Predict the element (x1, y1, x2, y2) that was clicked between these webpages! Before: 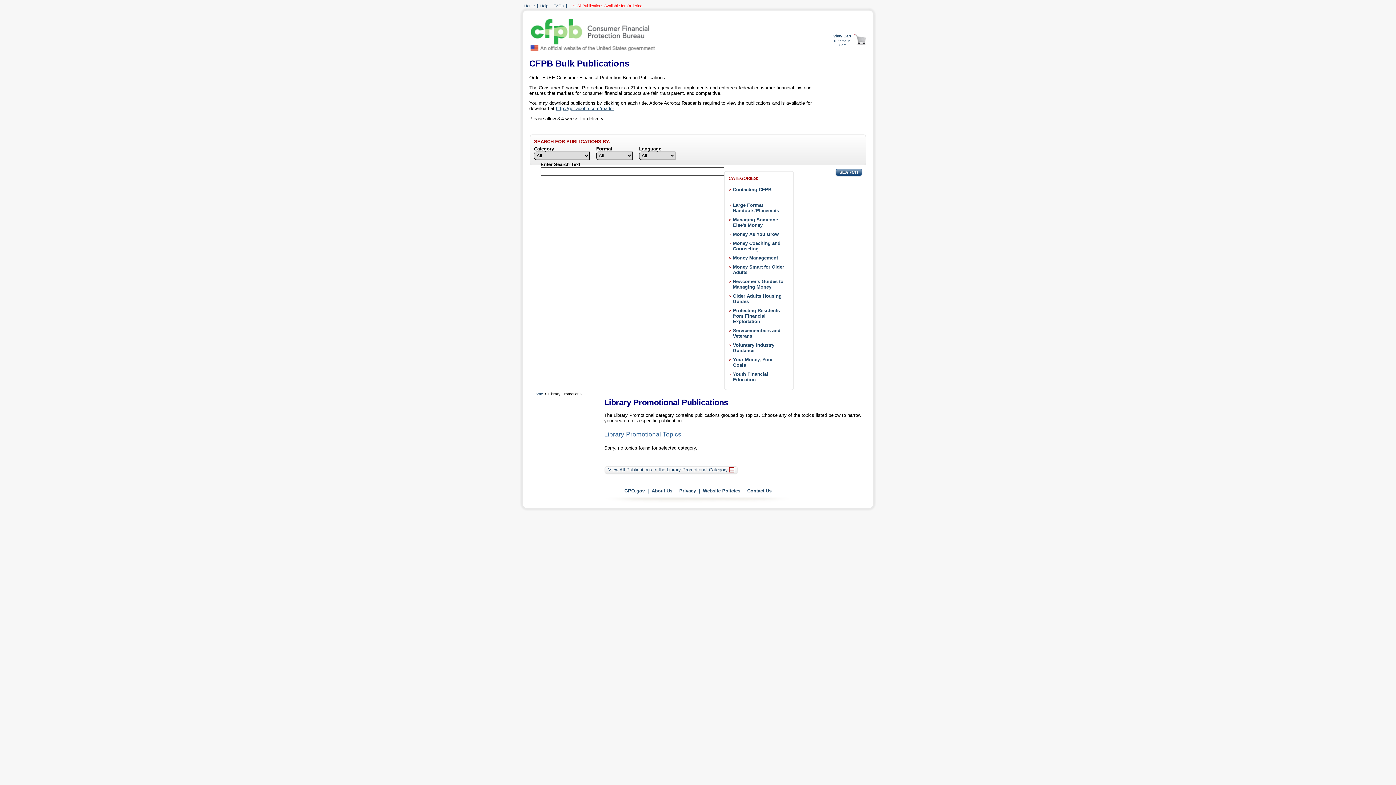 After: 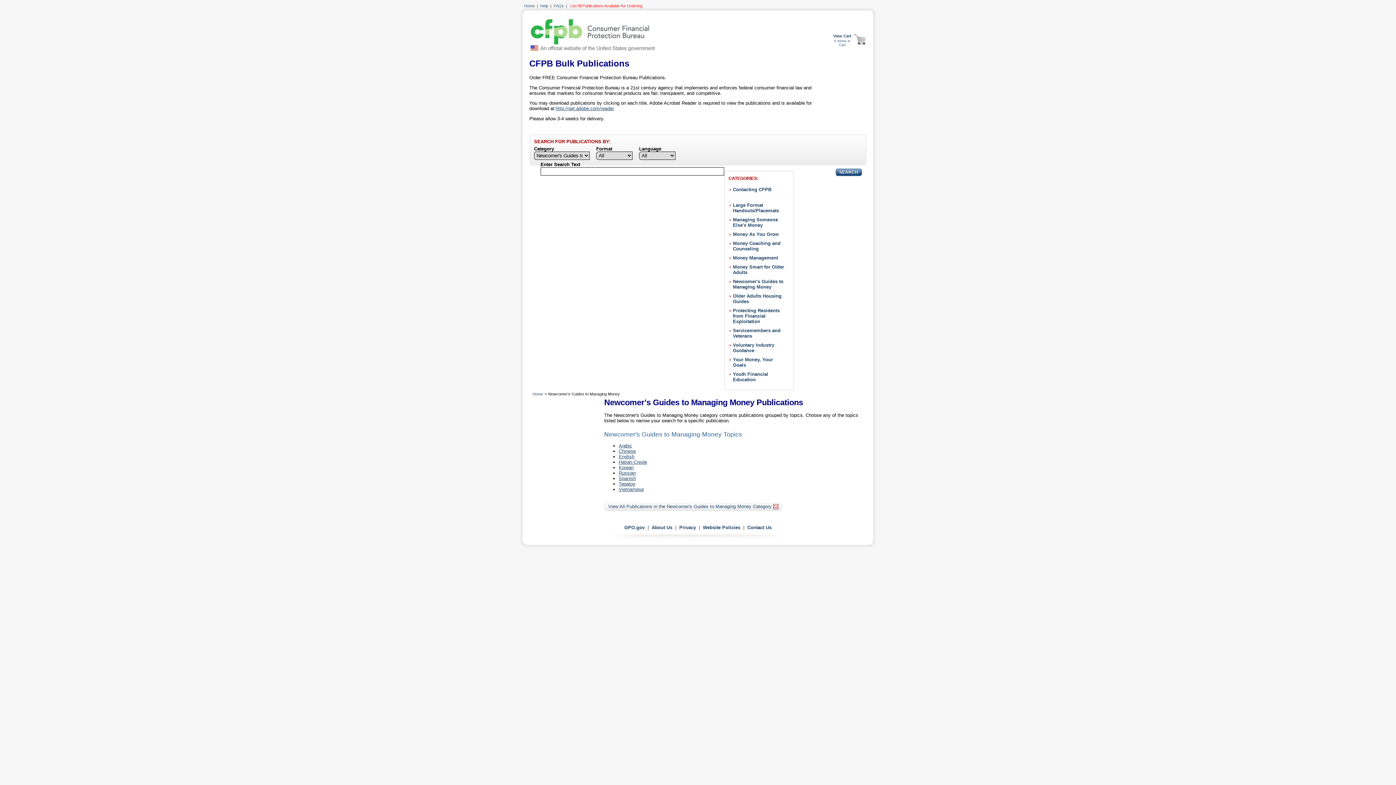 Action: bbox: (733, 278, 783, 289) label: Newcomer's Guides to Managing Money